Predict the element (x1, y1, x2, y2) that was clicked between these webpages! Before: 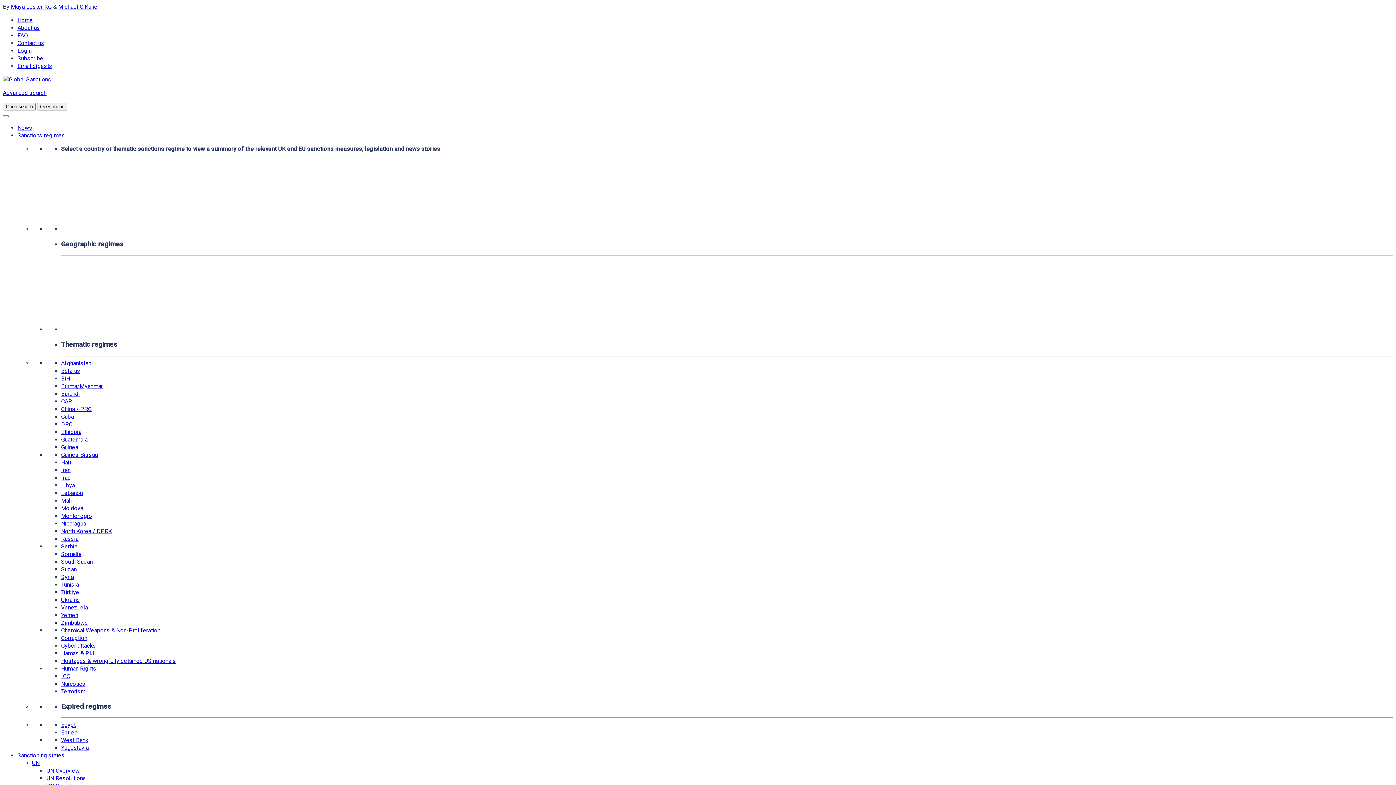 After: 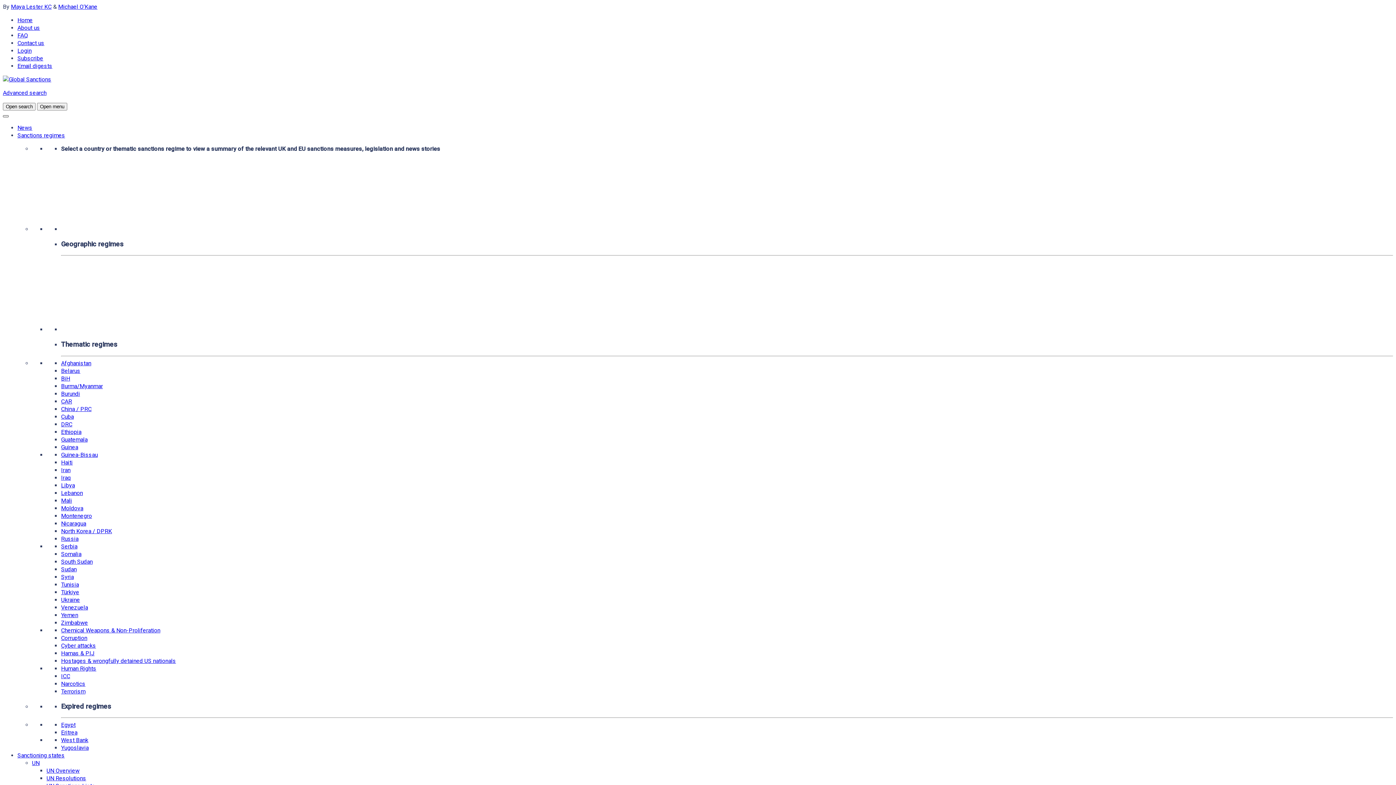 Action: label: Toggle Menu bbox: (2, 115, 8, 117)